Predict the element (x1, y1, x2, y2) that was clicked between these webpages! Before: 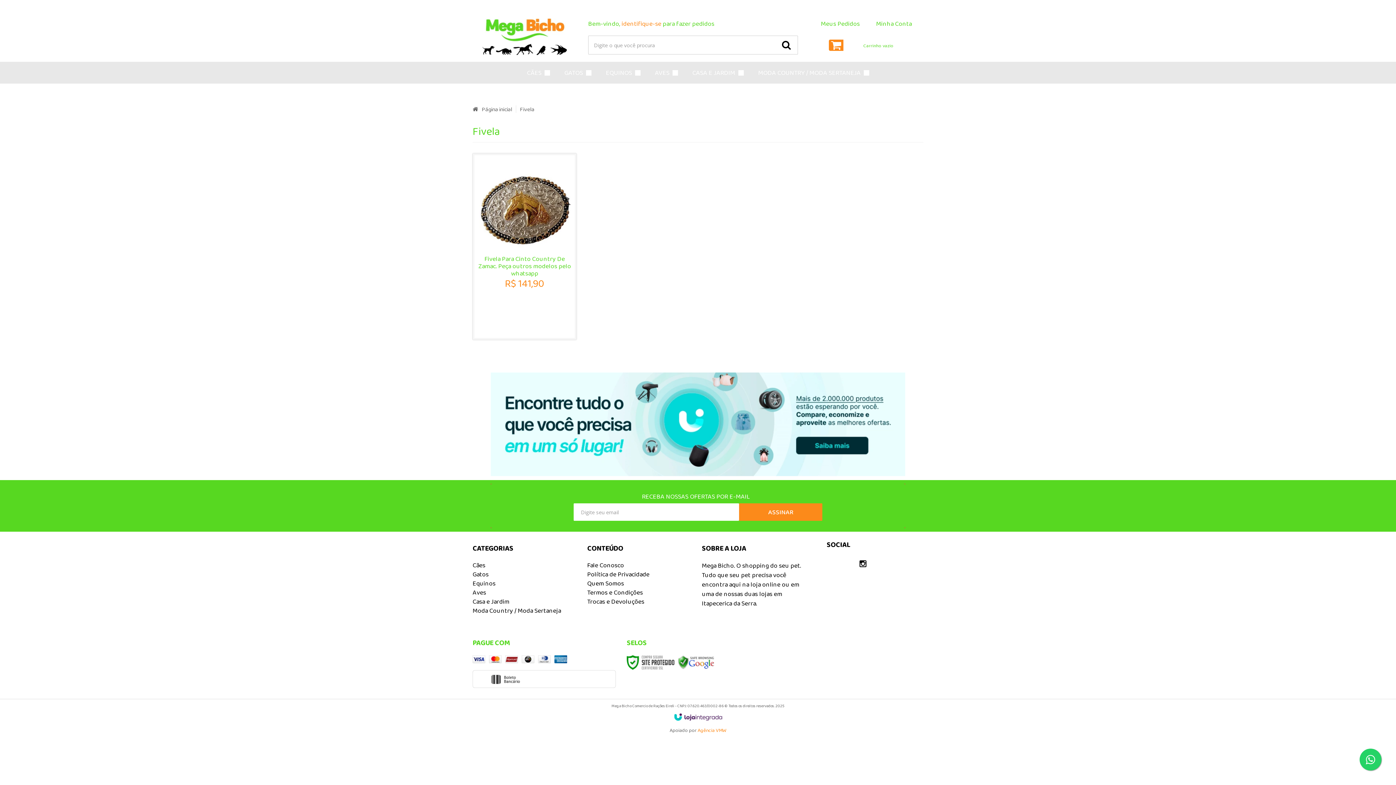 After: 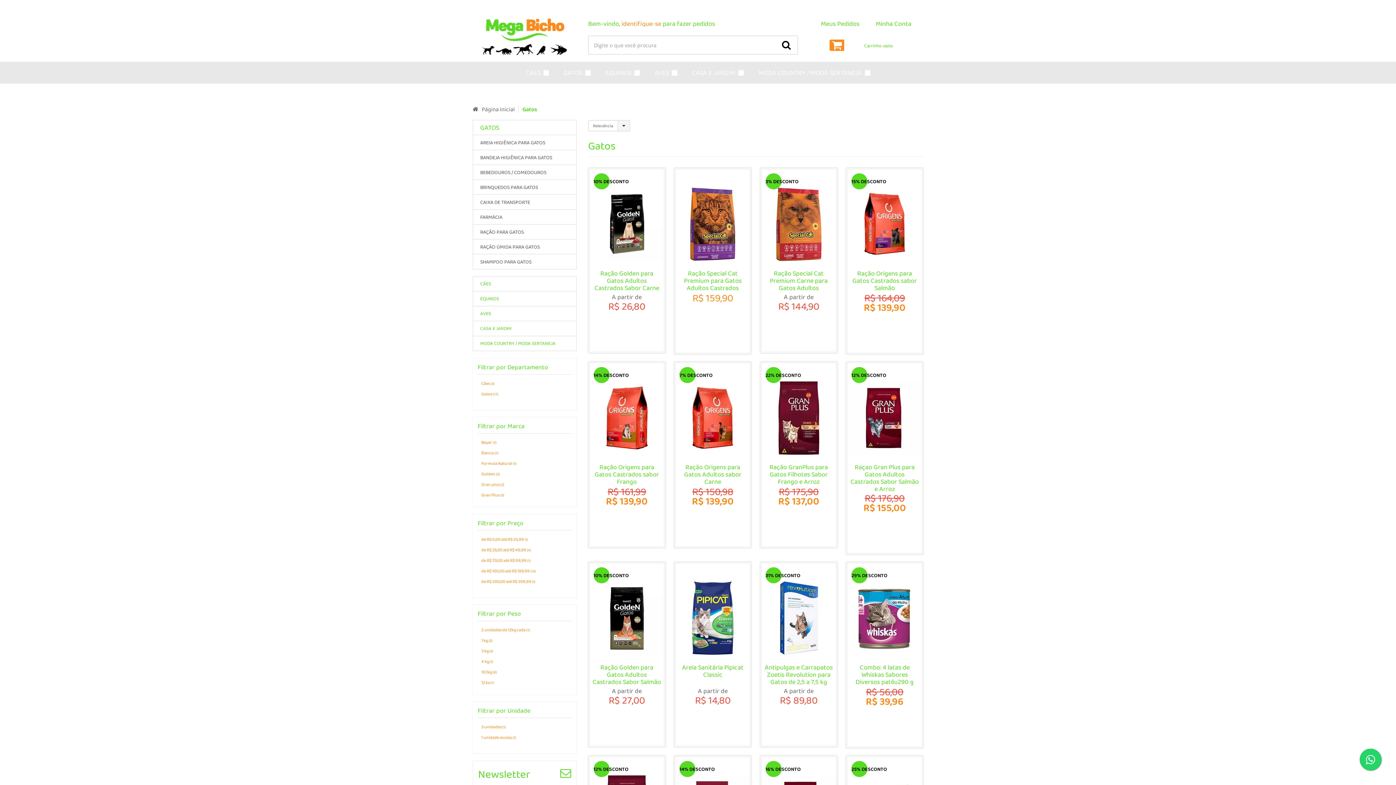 Action: label: GATOS  bbox: (564, 63, 591, 81)